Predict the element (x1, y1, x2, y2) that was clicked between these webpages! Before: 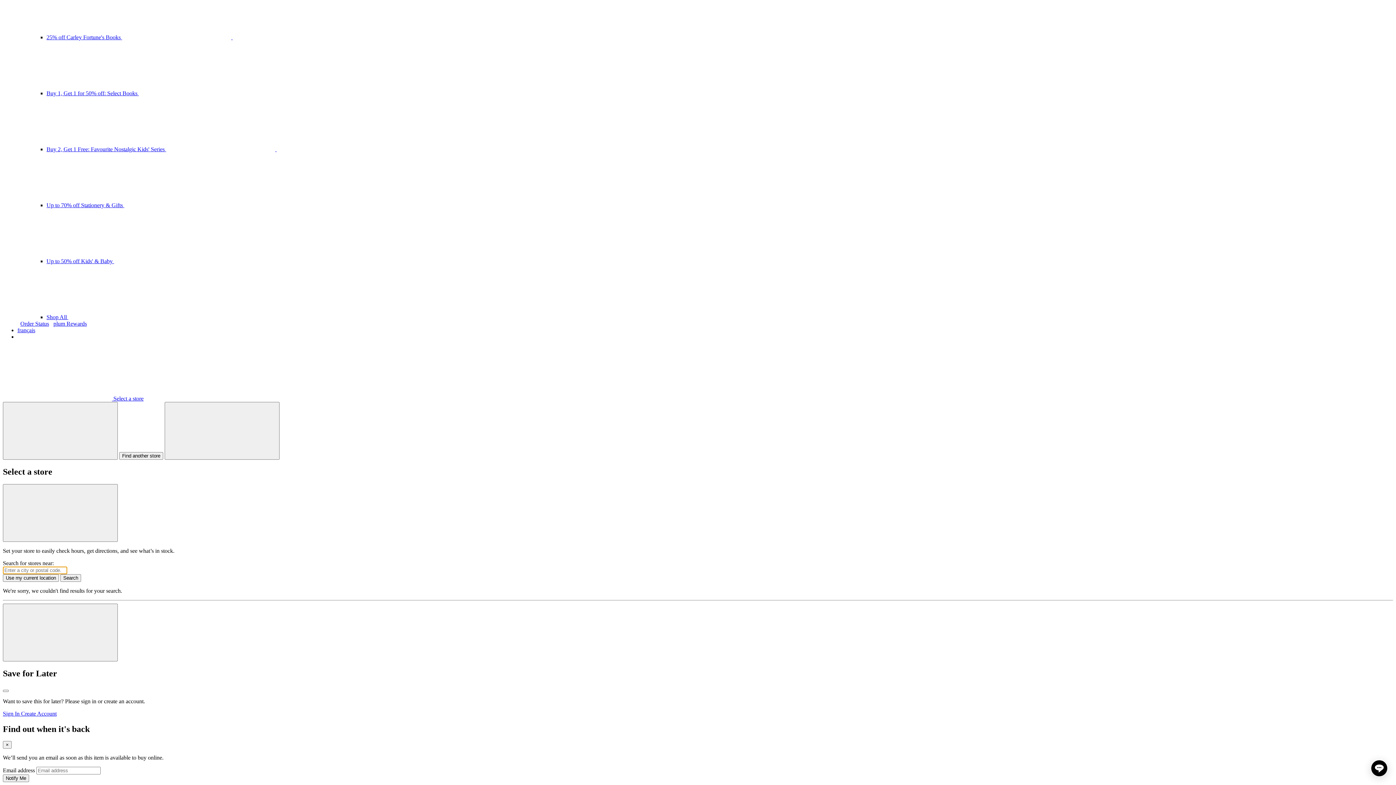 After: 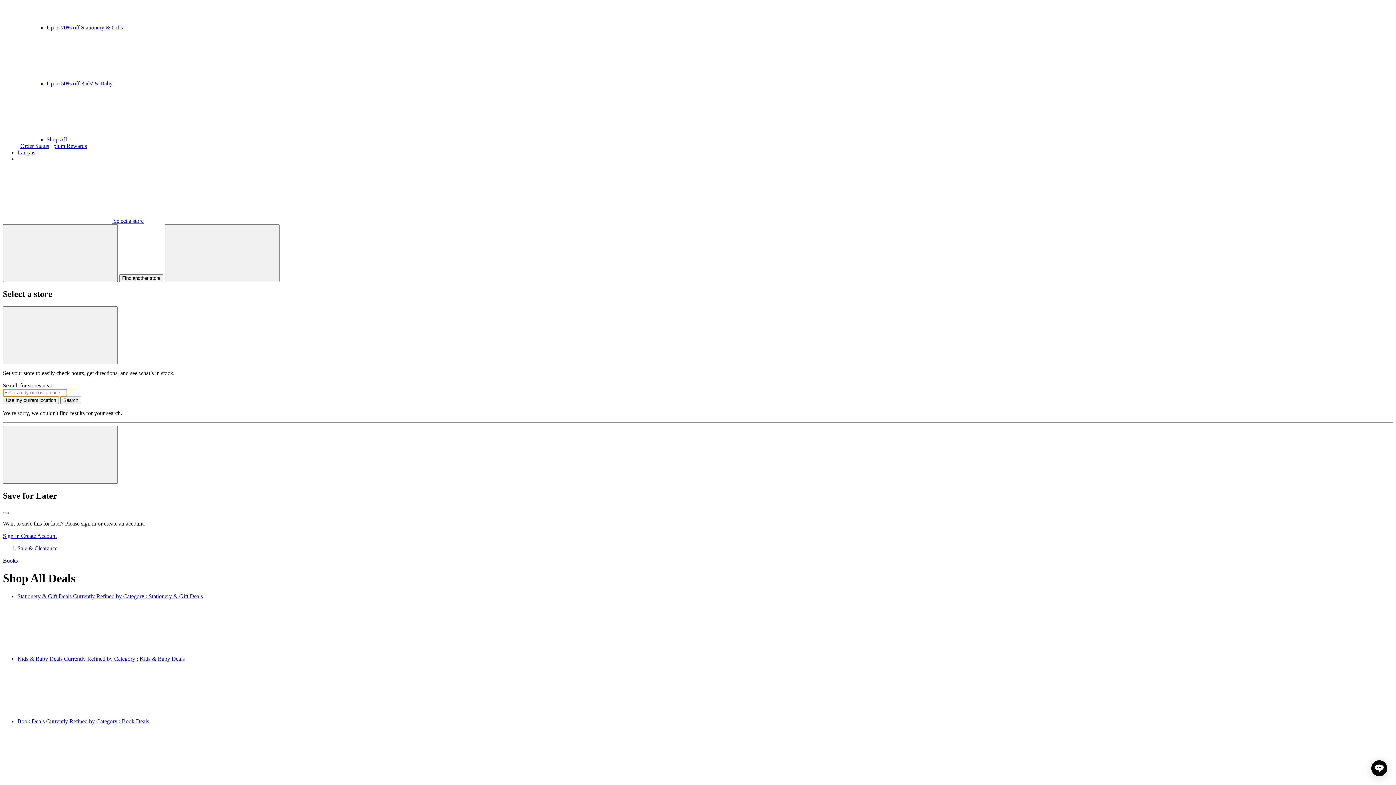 Action: bbox: (46, 314, 286, 320) label: Shop All 